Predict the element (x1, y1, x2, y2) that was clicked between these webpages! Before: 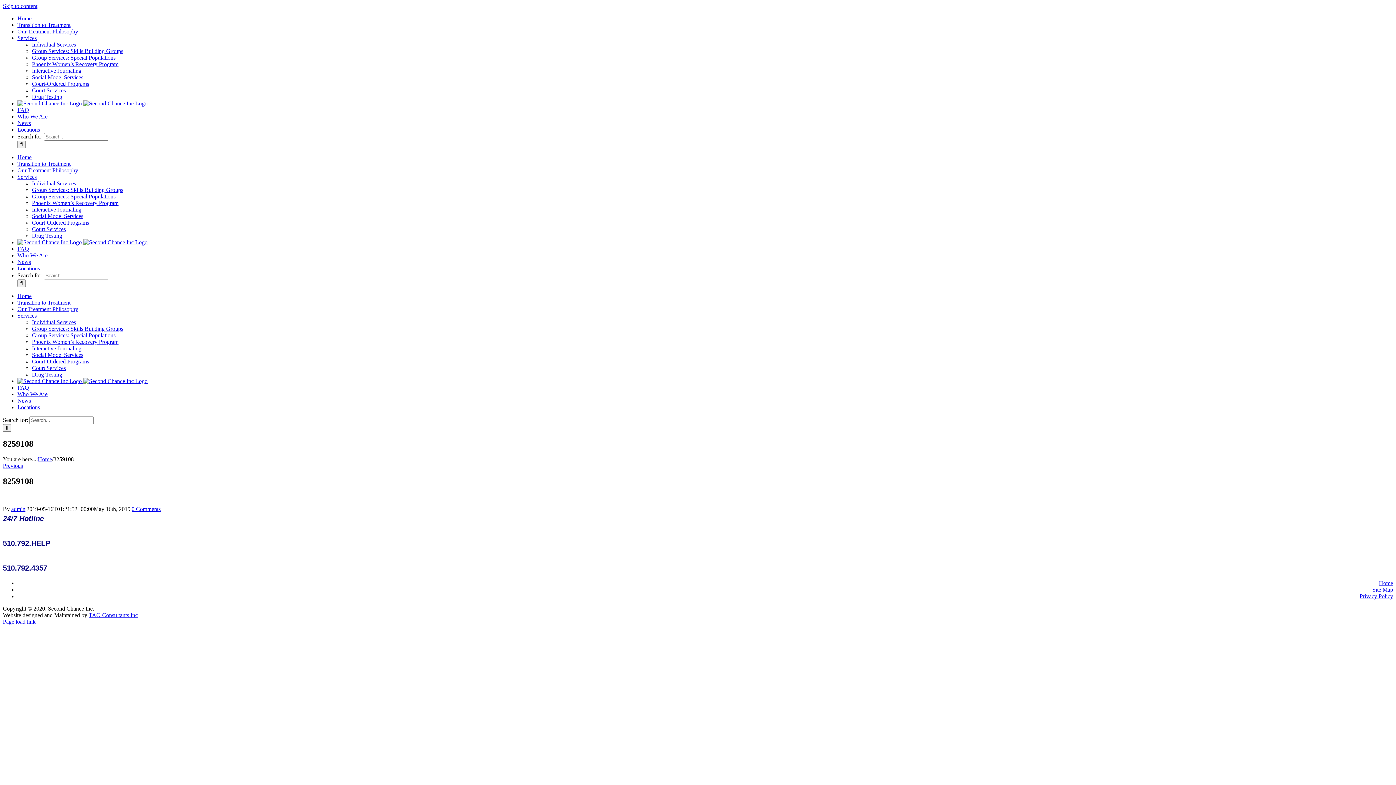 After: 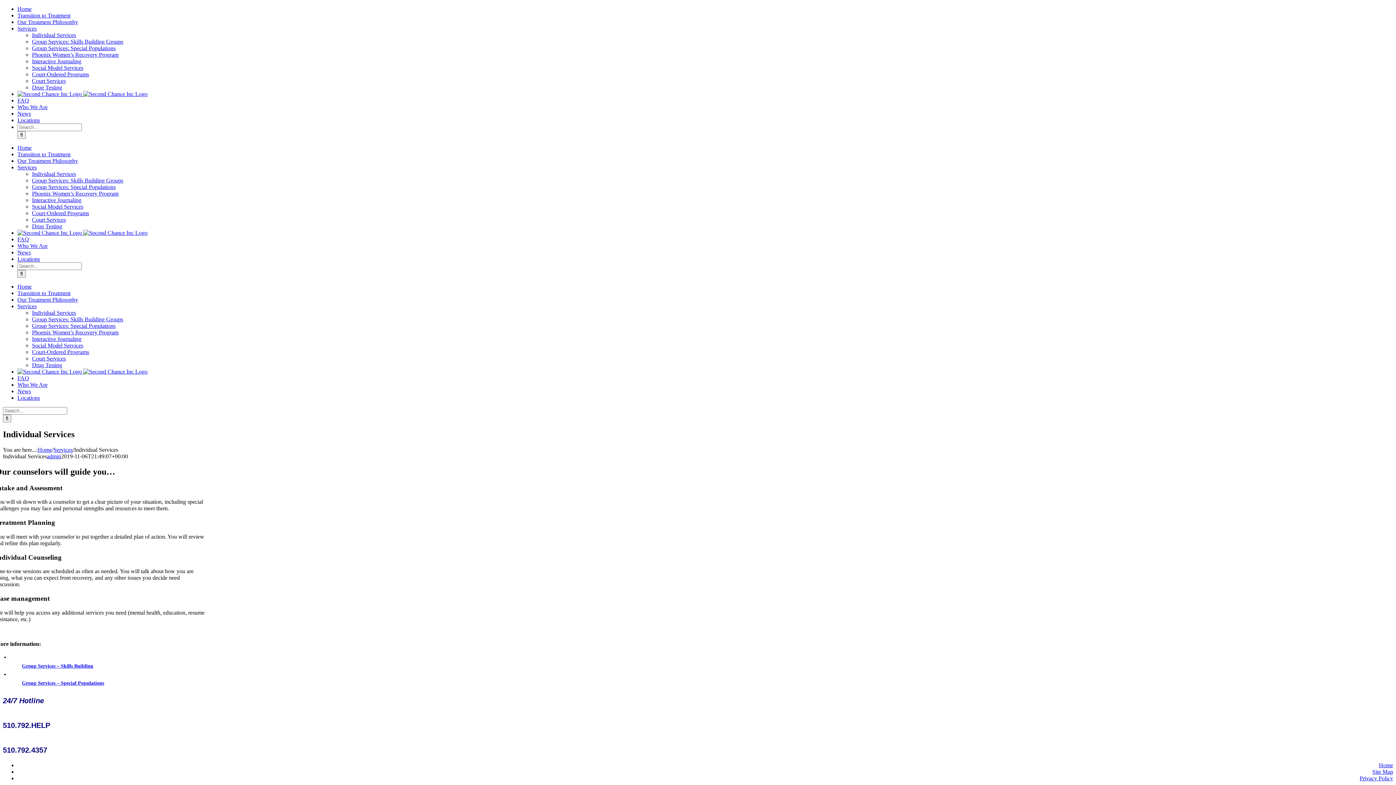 Action: label: Individual Services bbox: (32, 319, 76, 325)